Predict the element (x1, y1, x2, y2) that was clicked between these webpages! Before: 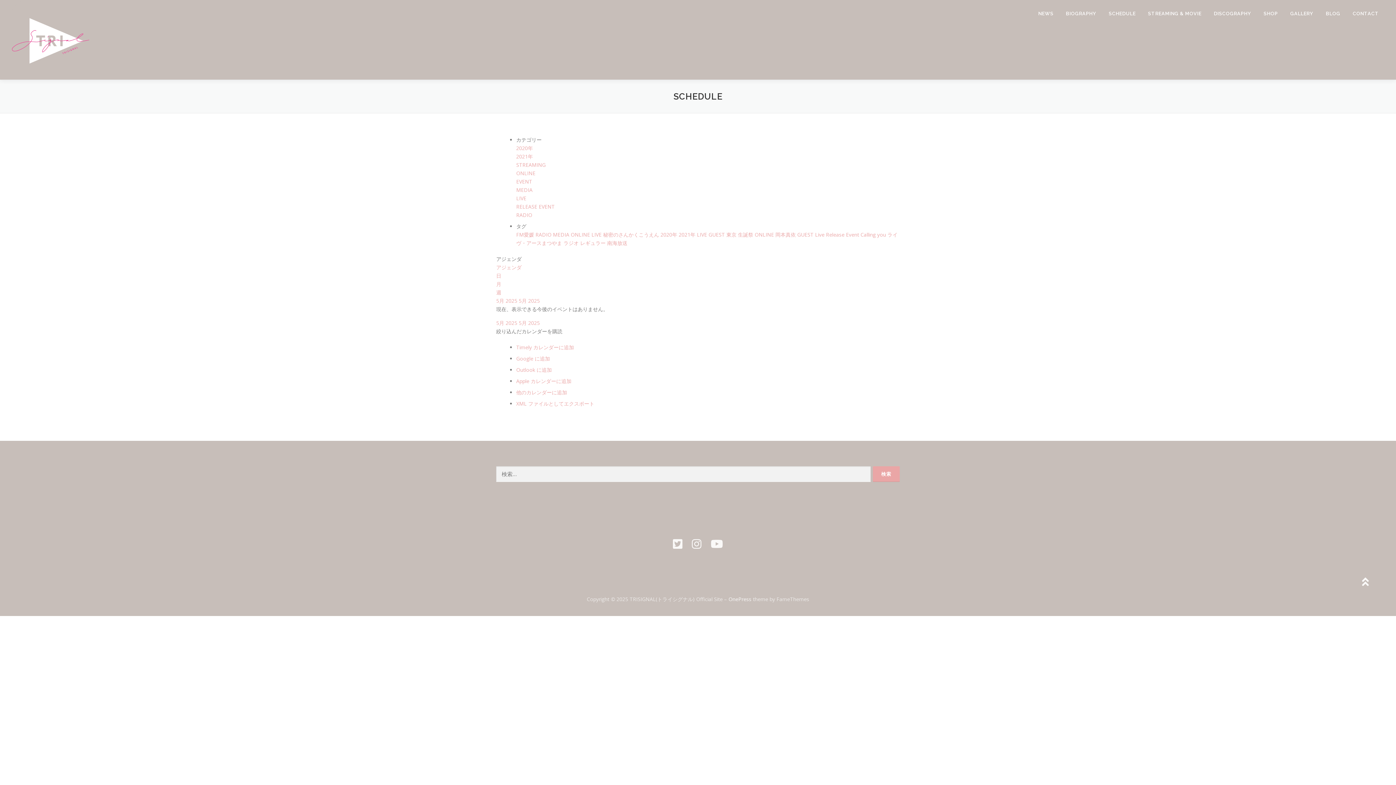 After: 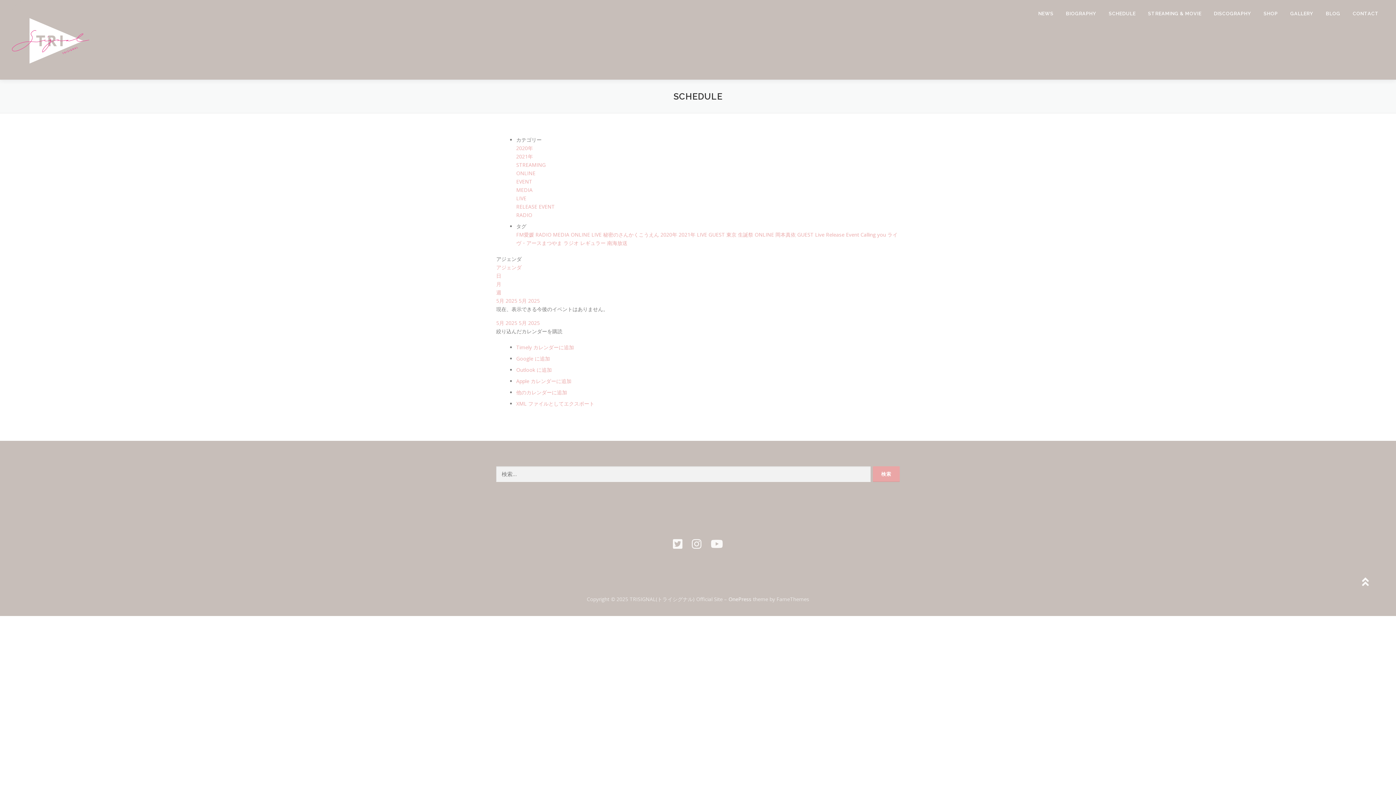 Action: label: 絞り込んだカレンダーを購読 bbox: (496, 328, 562, 334)